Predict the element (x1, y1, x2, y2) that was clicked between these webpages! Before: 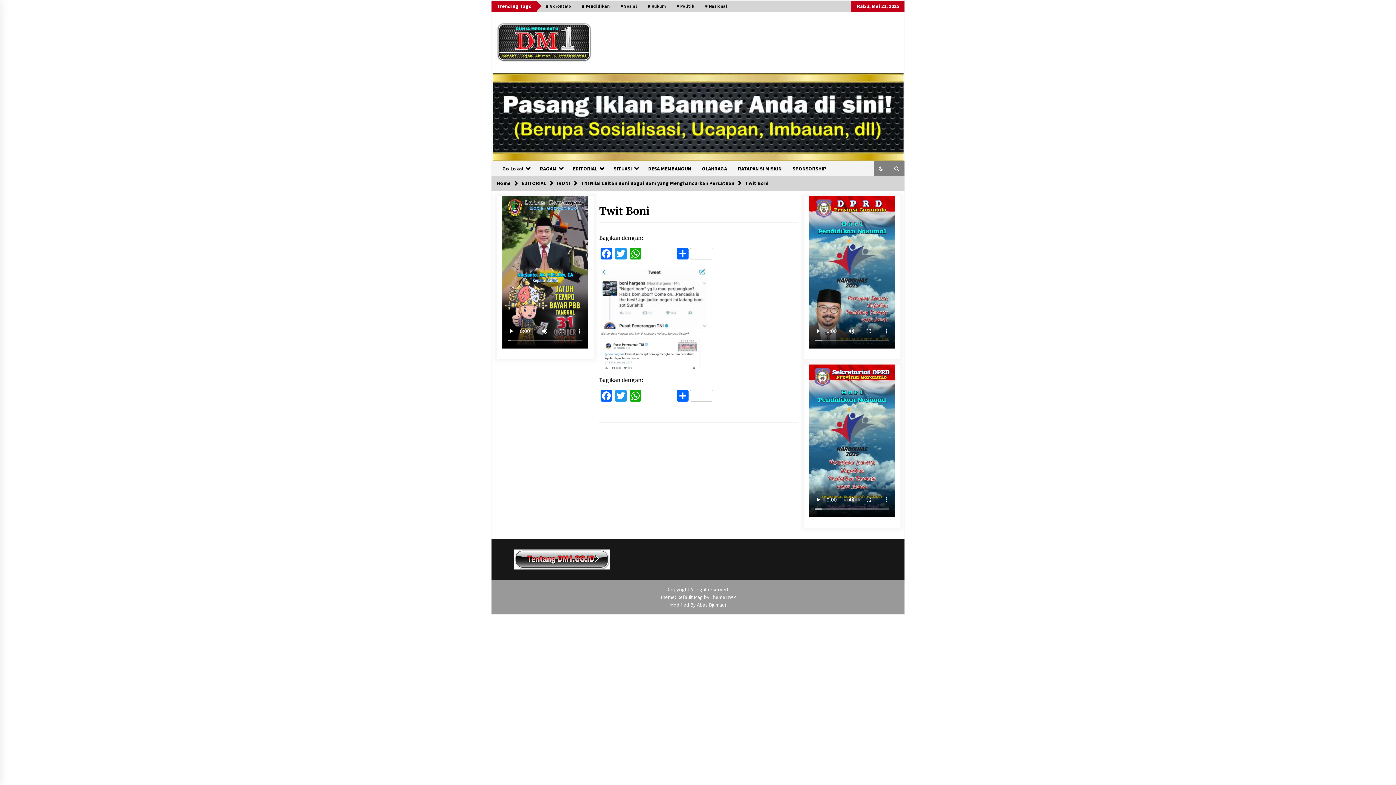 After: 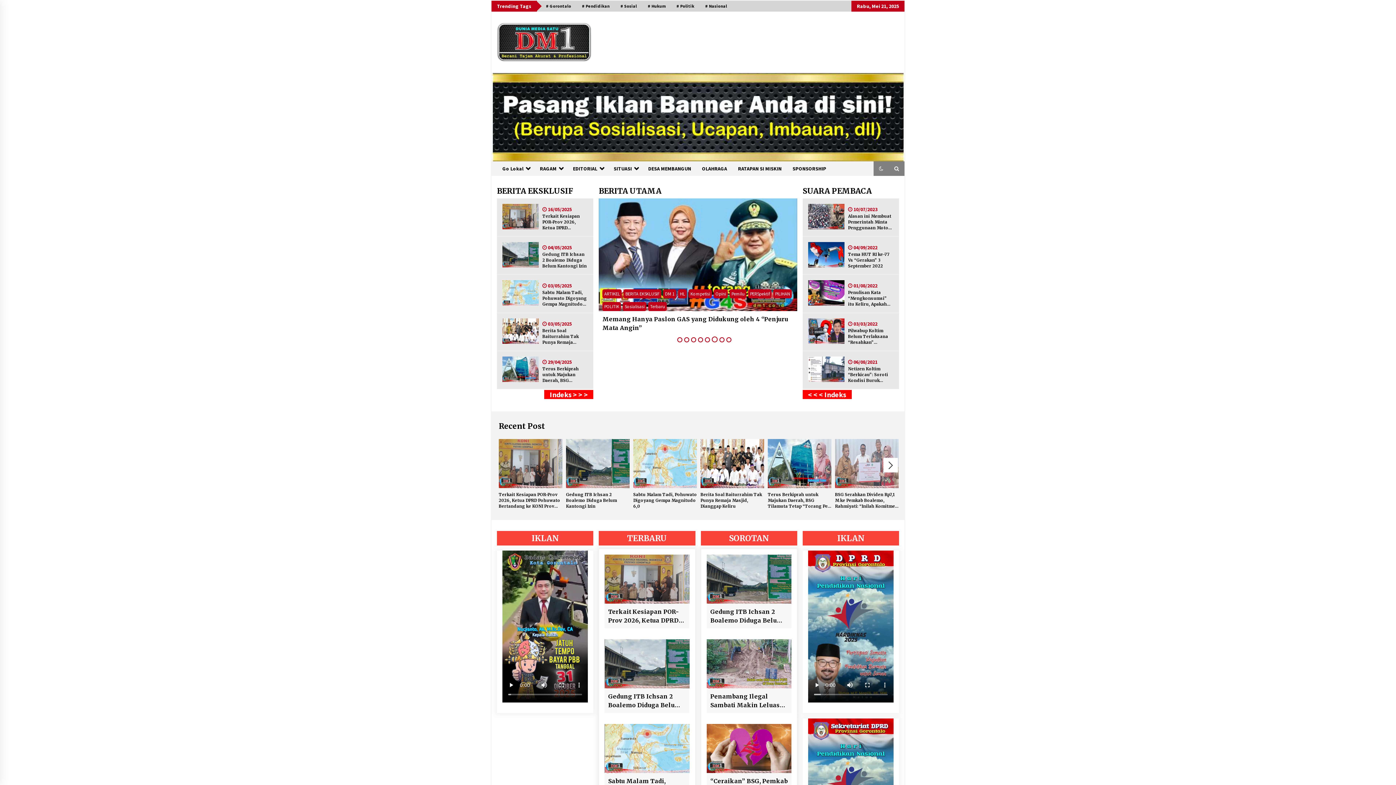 Action: bbox: (497, 22, 591, 61)